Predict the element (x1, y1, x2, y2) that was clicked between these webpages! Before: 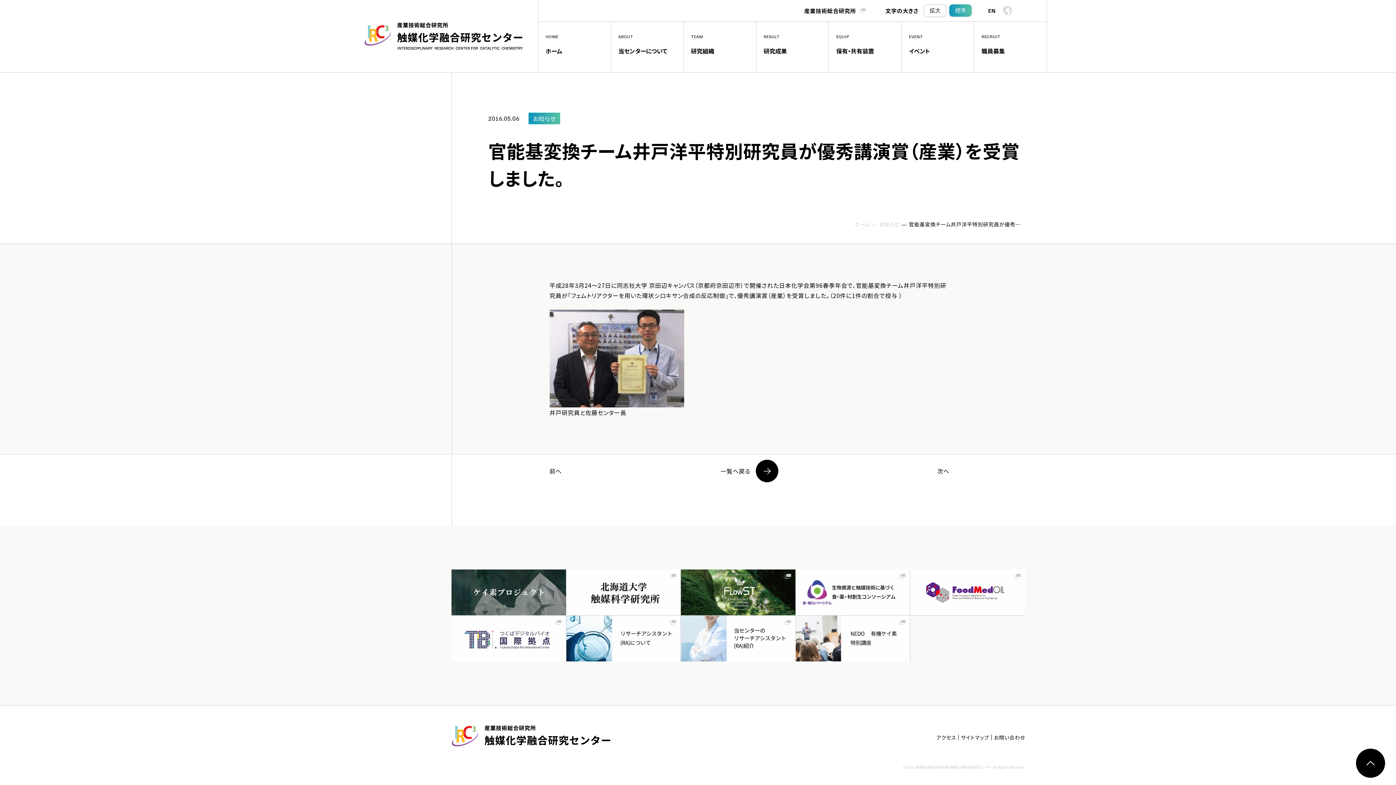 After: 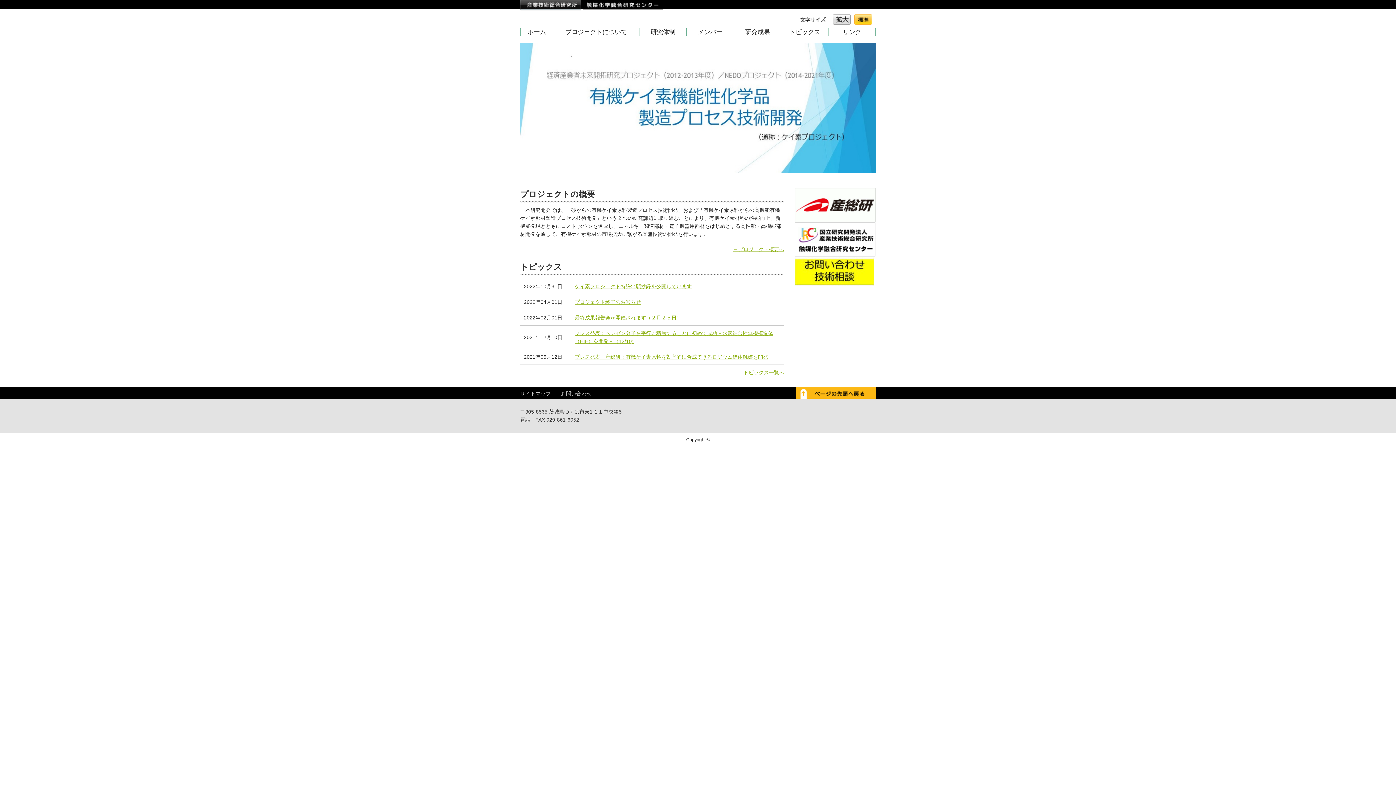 Action: bbox: (451, 569, 566, 615)